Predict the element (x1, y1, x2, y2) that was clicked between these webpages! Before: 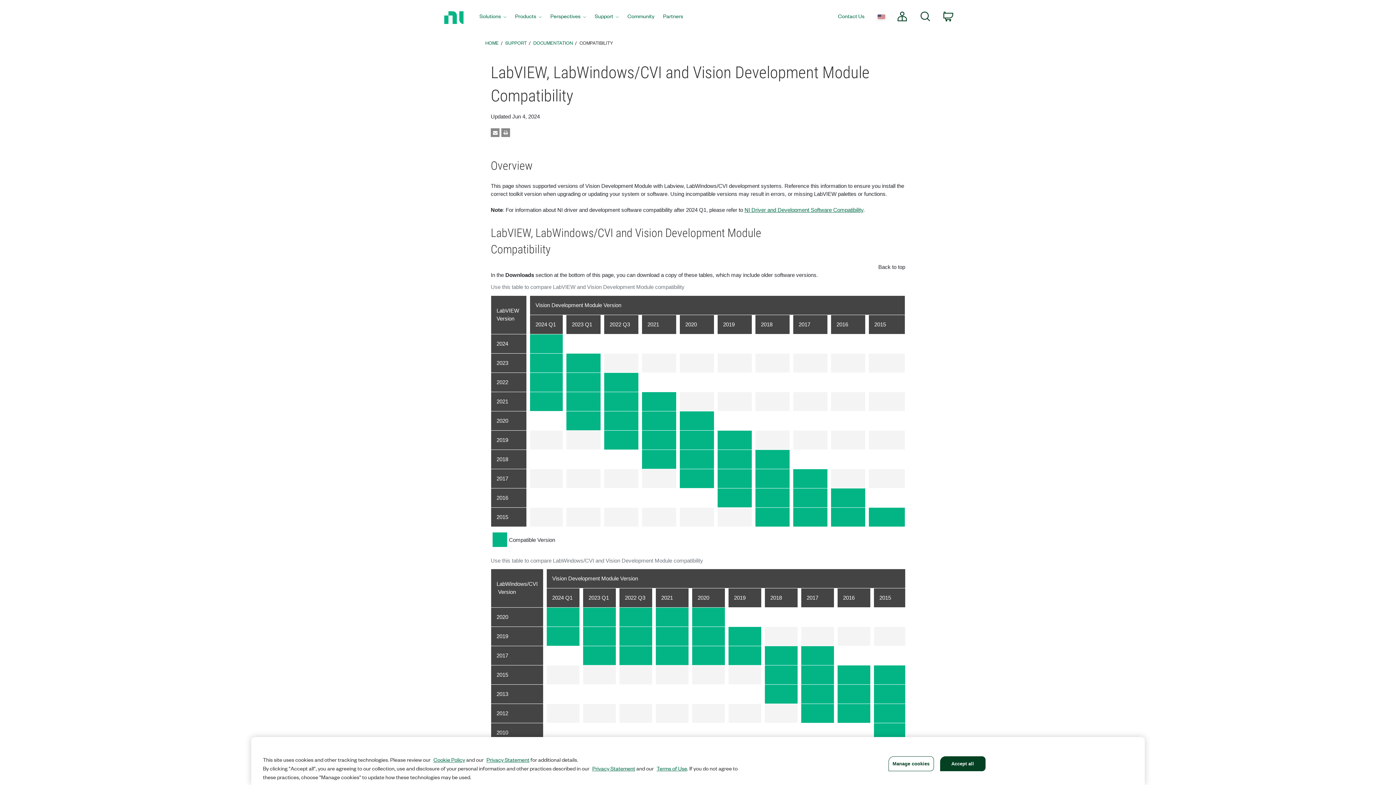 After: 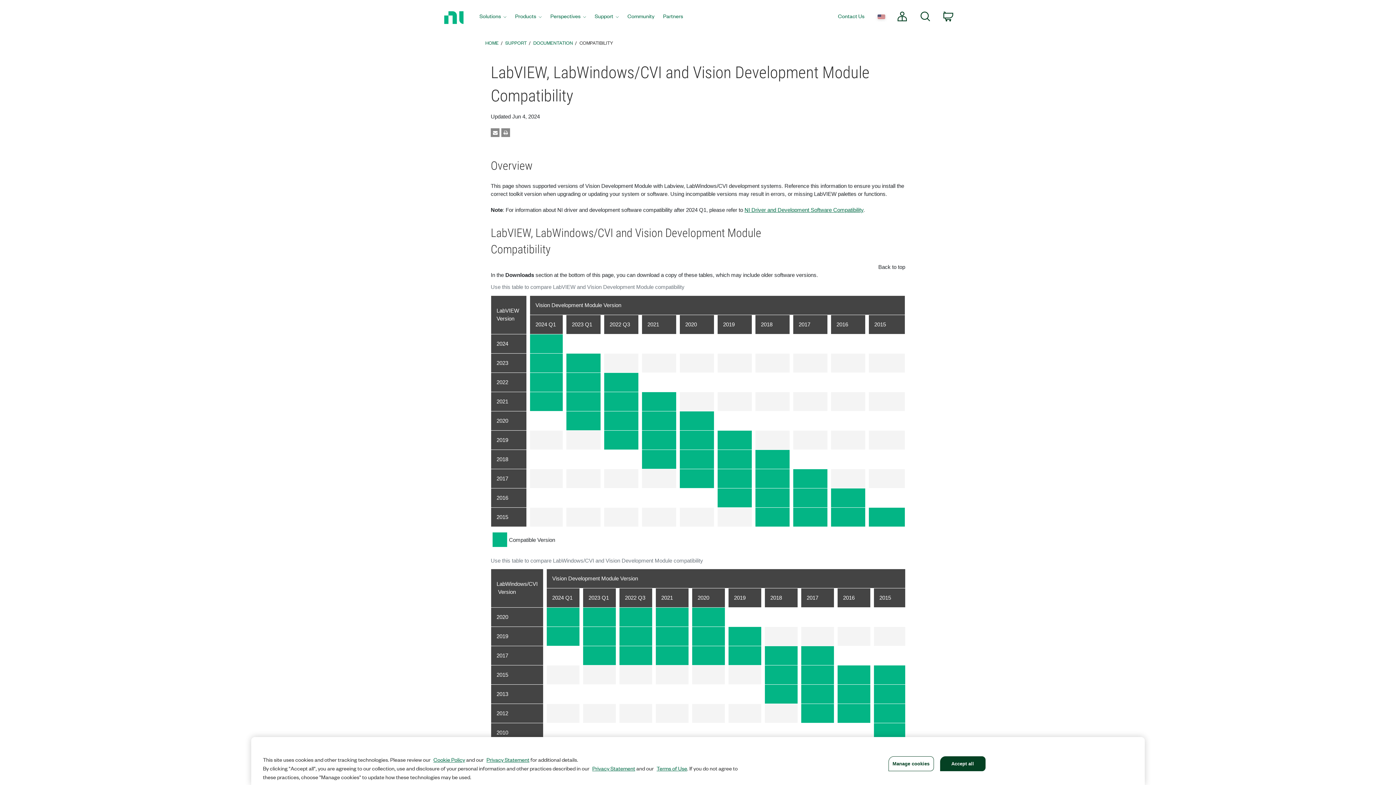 Action: label: Back to top bbox: (878, 263, 905, 271)